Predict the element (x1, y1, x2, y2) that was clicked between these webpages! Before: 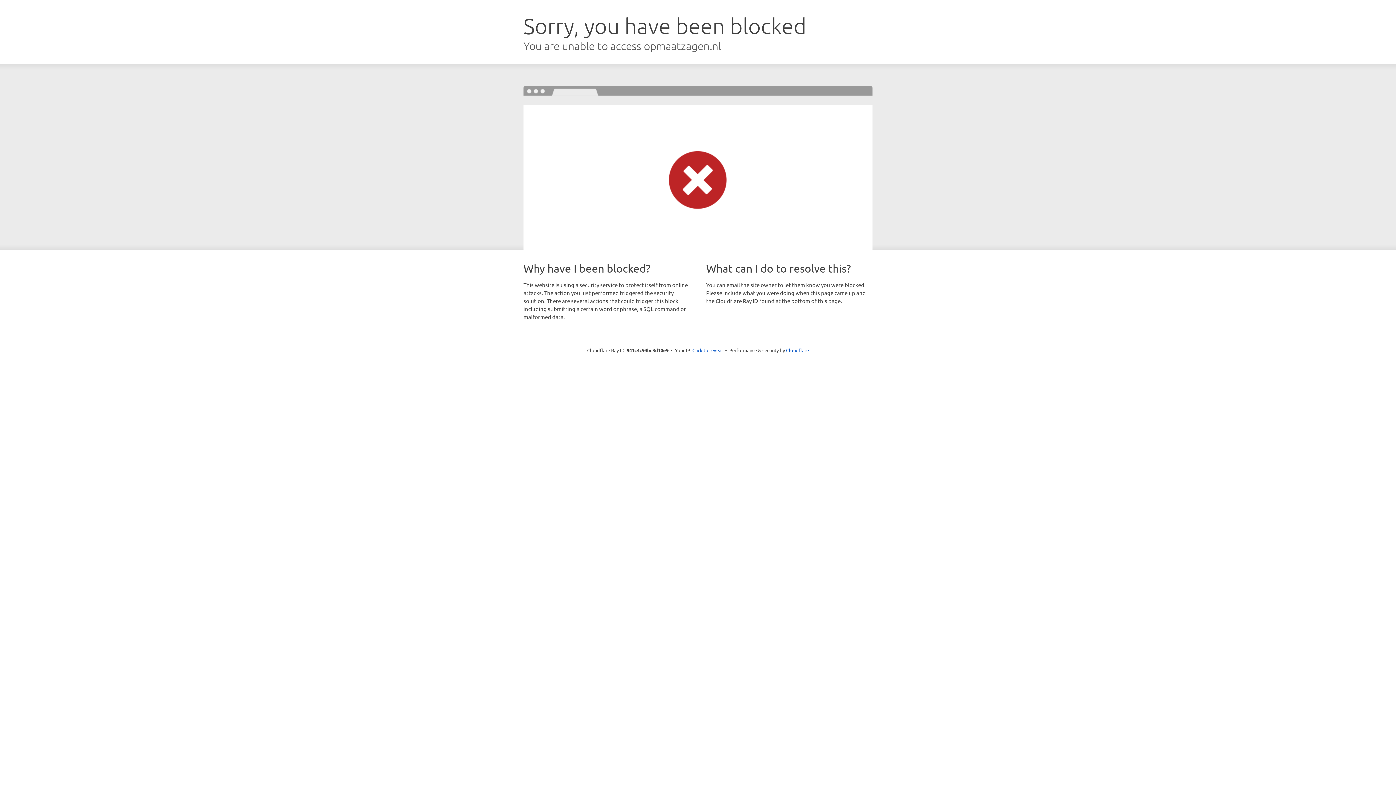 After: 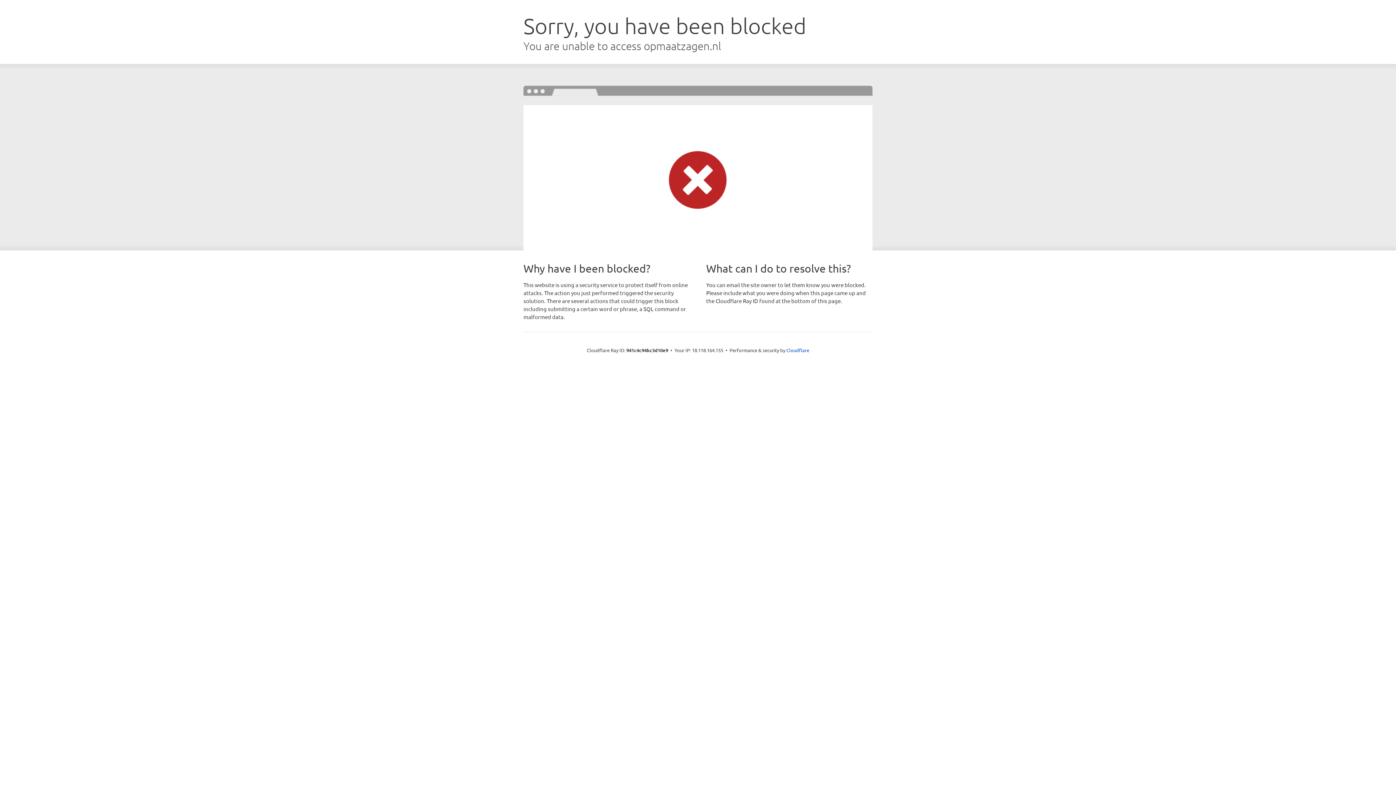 Action: bbox: (692, 346, 723, 353) label: Click to reveal